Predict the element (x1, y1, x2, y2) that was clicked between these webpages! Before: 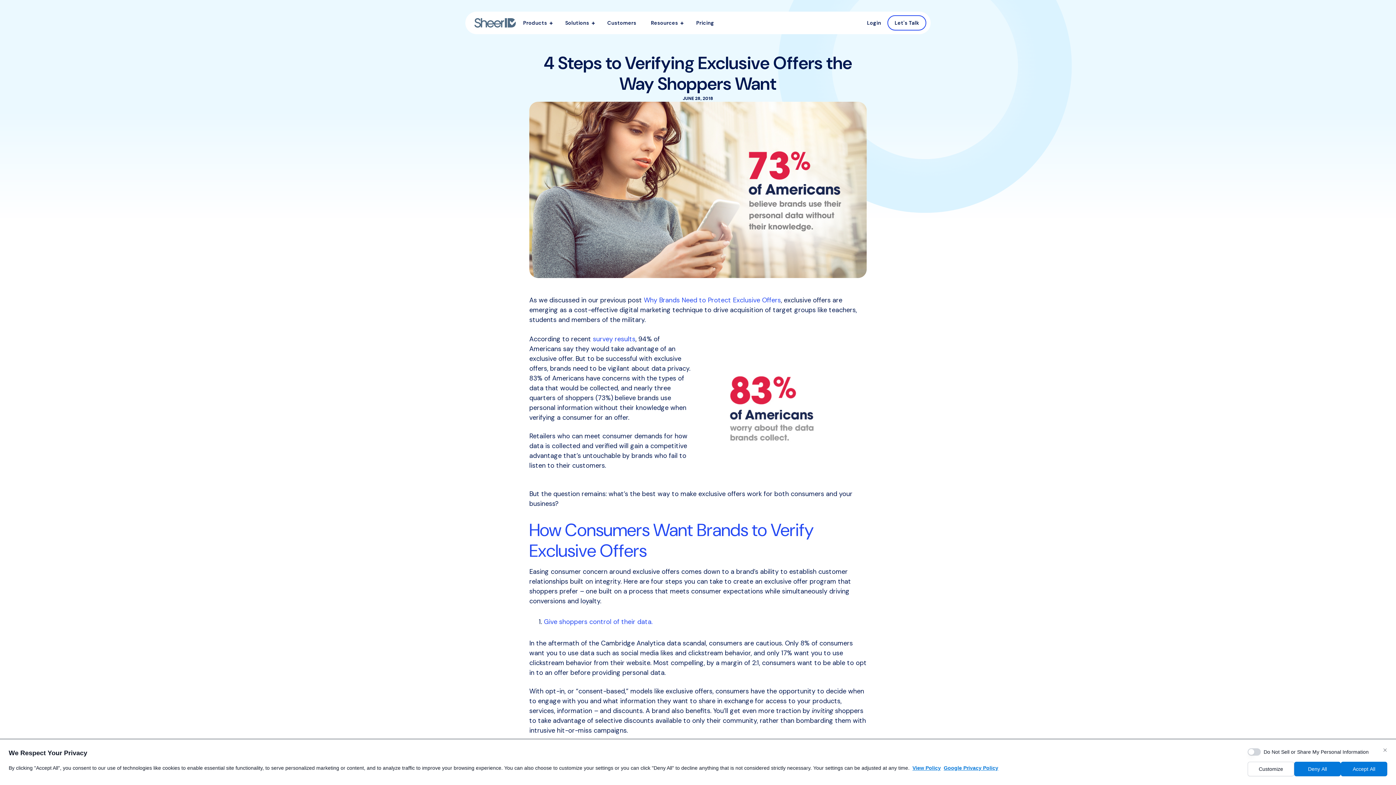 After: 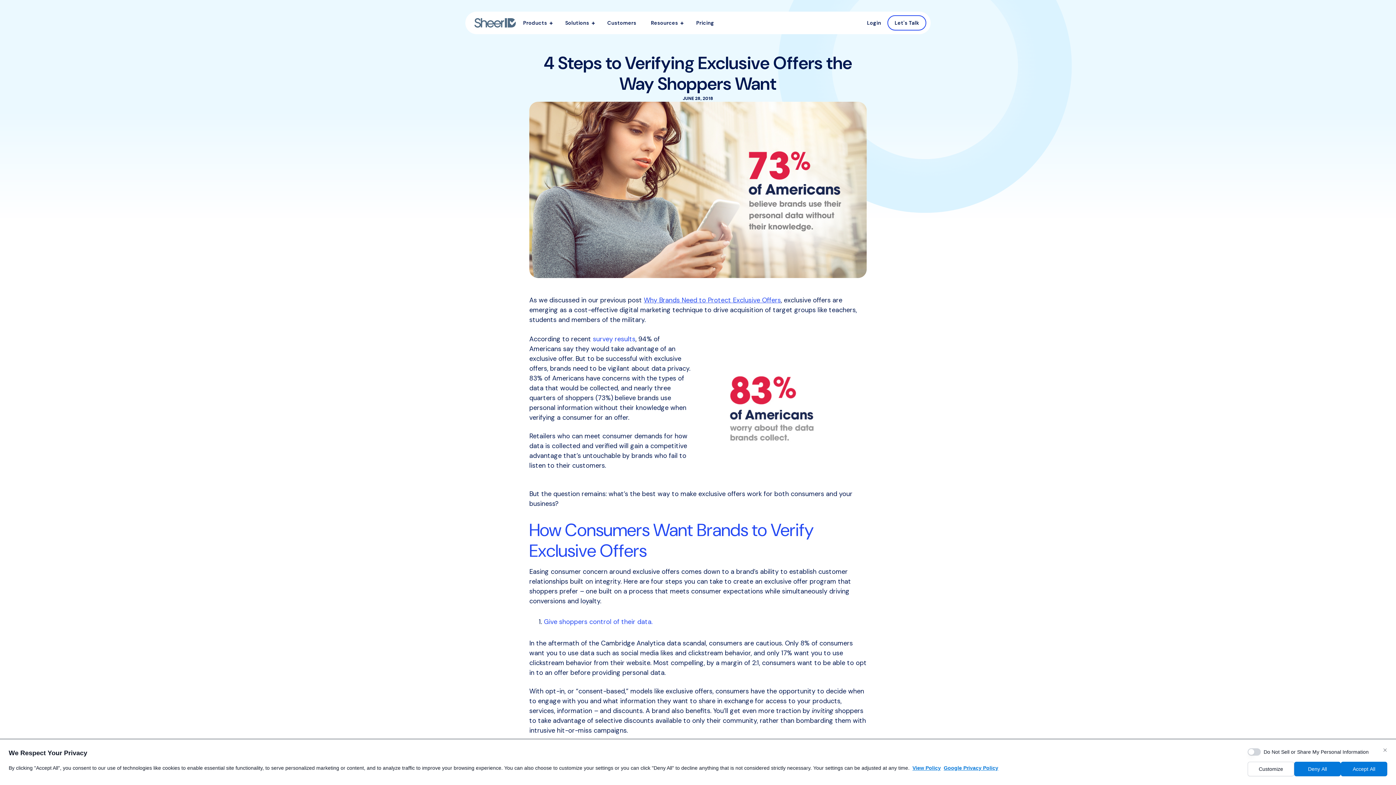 Action: bbox: (644, 295, 781, 304) label: Why Brands Need to Protect Exclusive Offers